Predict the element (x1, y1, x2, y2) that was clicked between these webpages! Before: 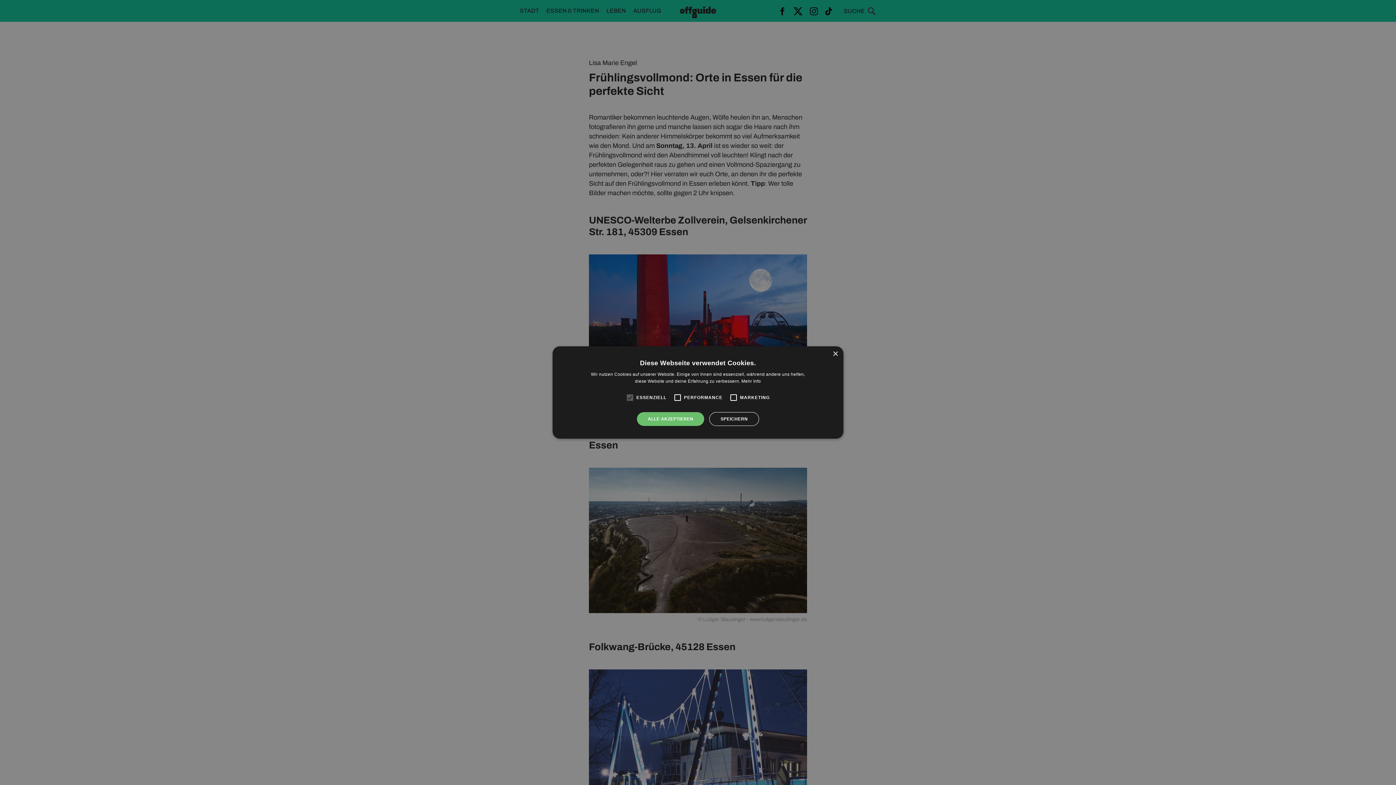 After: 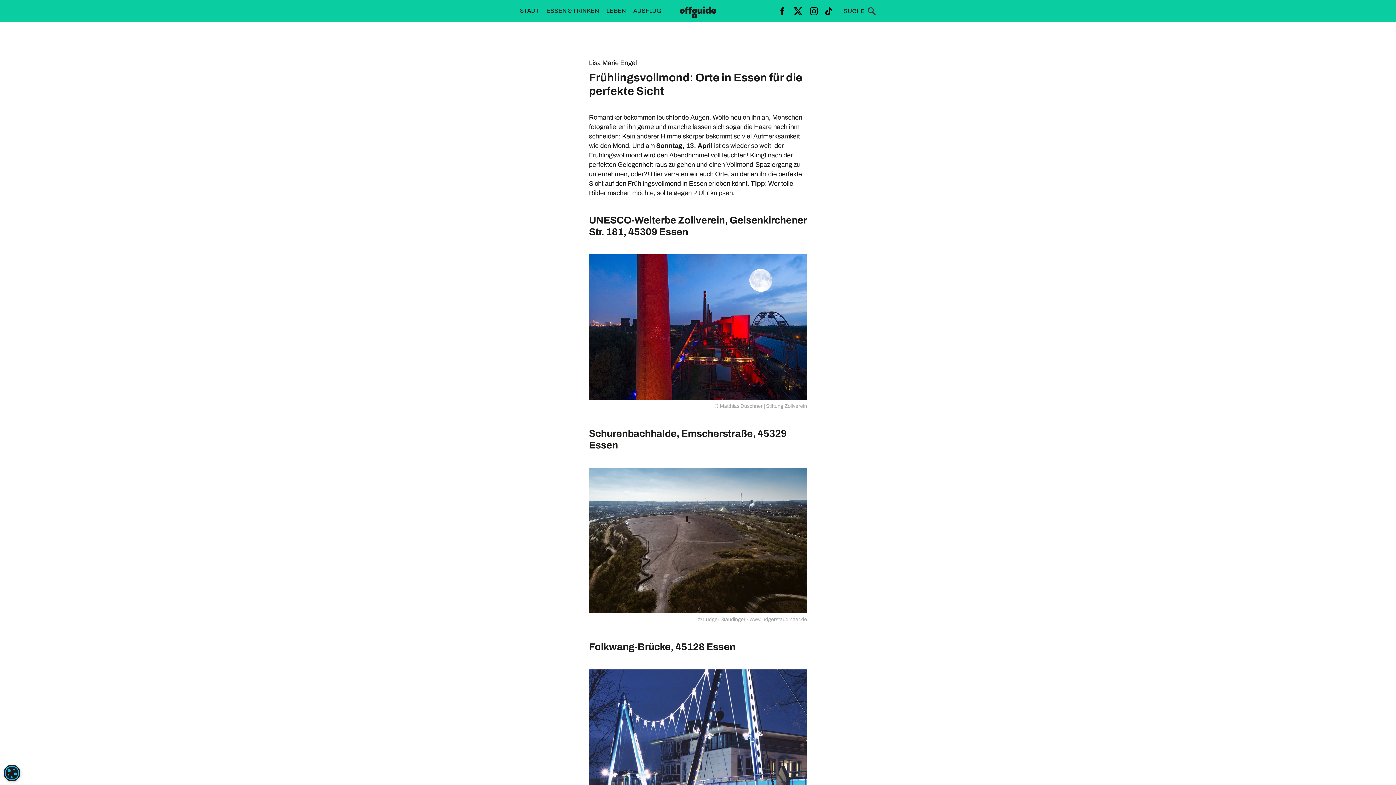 Action: label: ALLE AKZEPTIEREN bbox: (637, 412, 704, 426)